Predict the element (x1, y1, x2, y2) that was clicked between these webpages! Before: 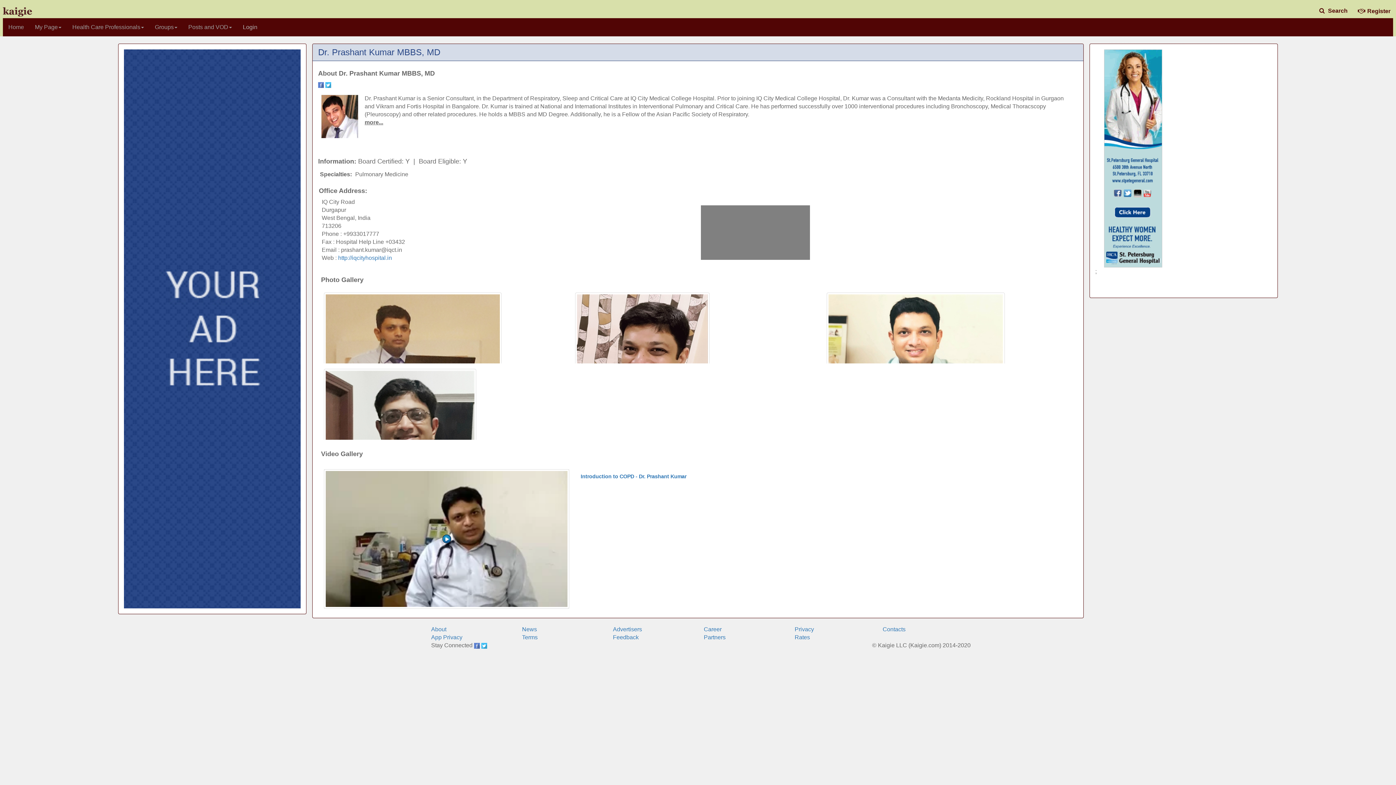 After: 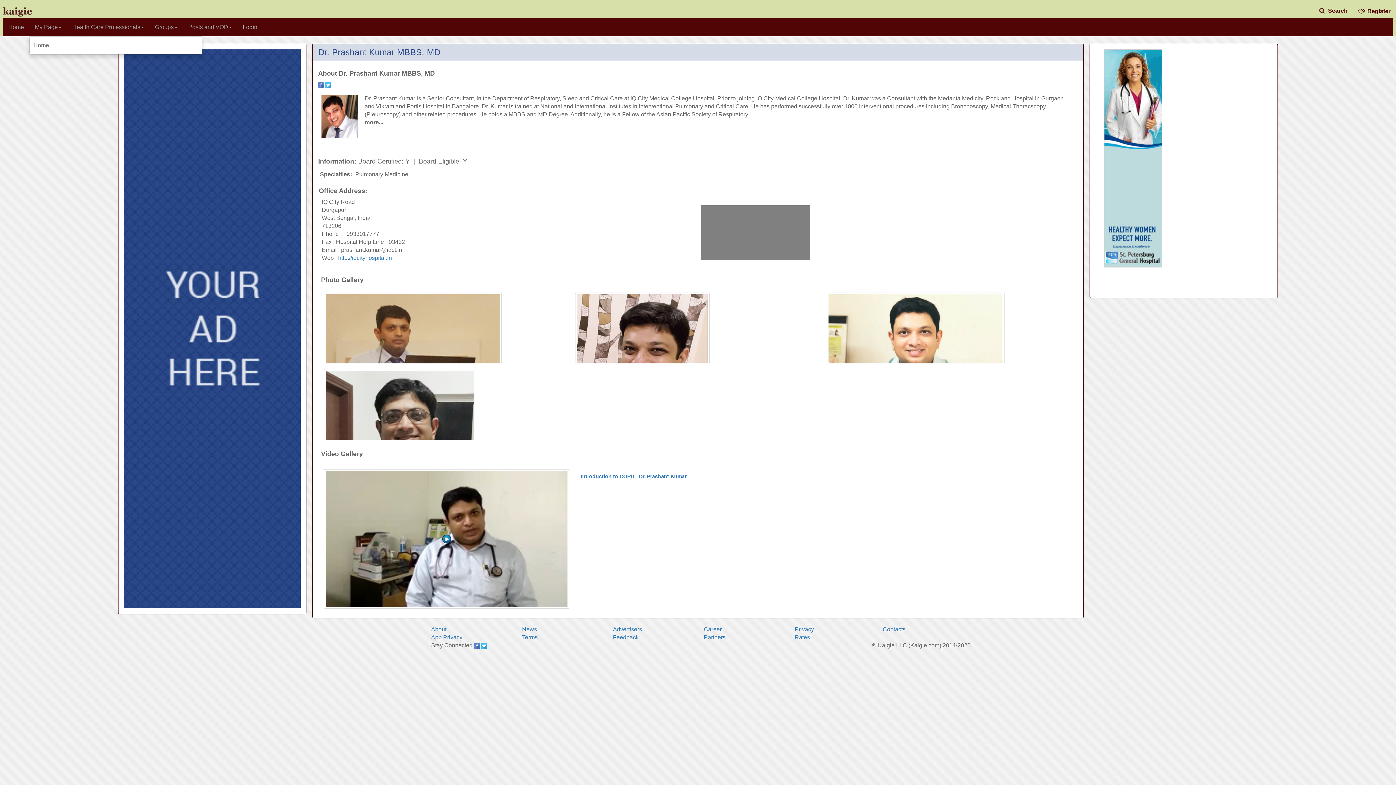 Action: label: My Page bbox: (29, 18, 66, 36)